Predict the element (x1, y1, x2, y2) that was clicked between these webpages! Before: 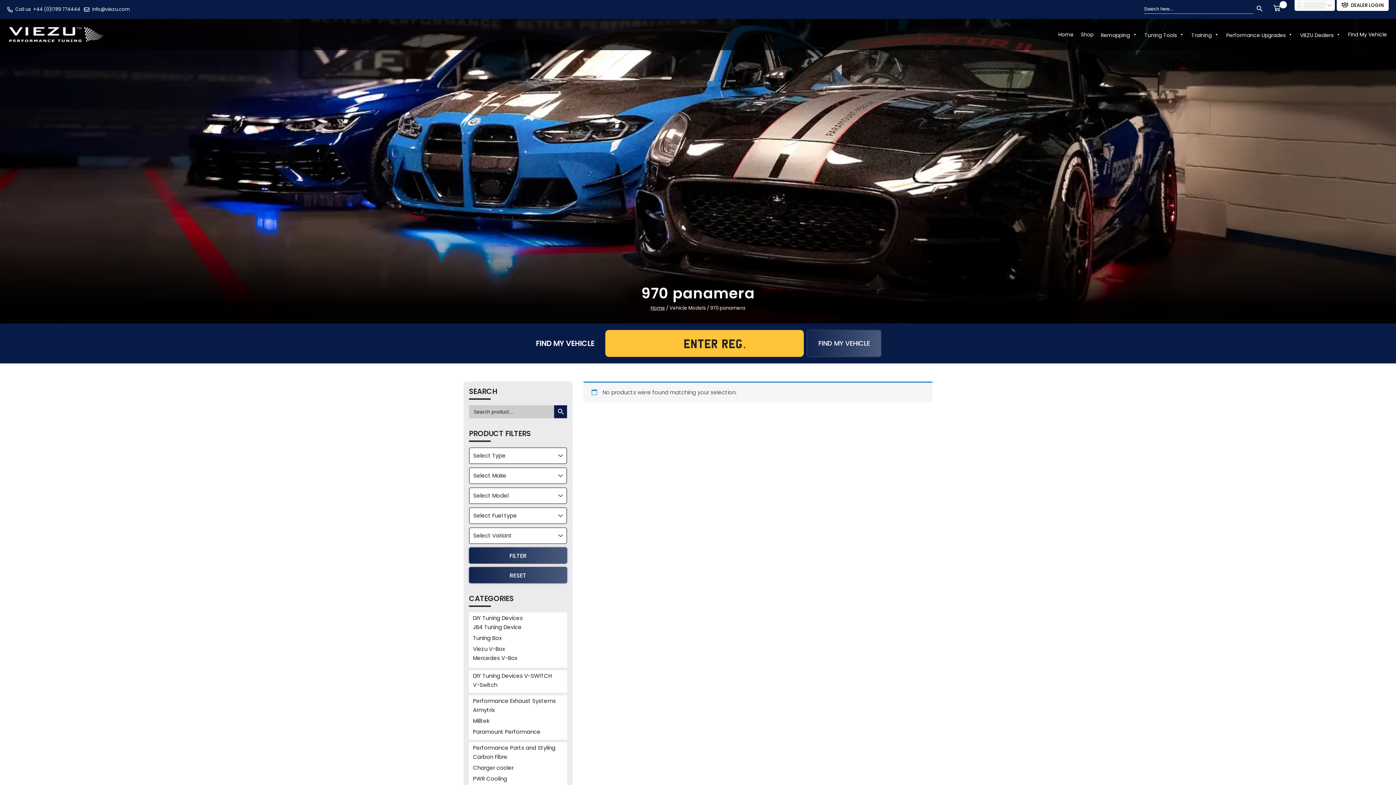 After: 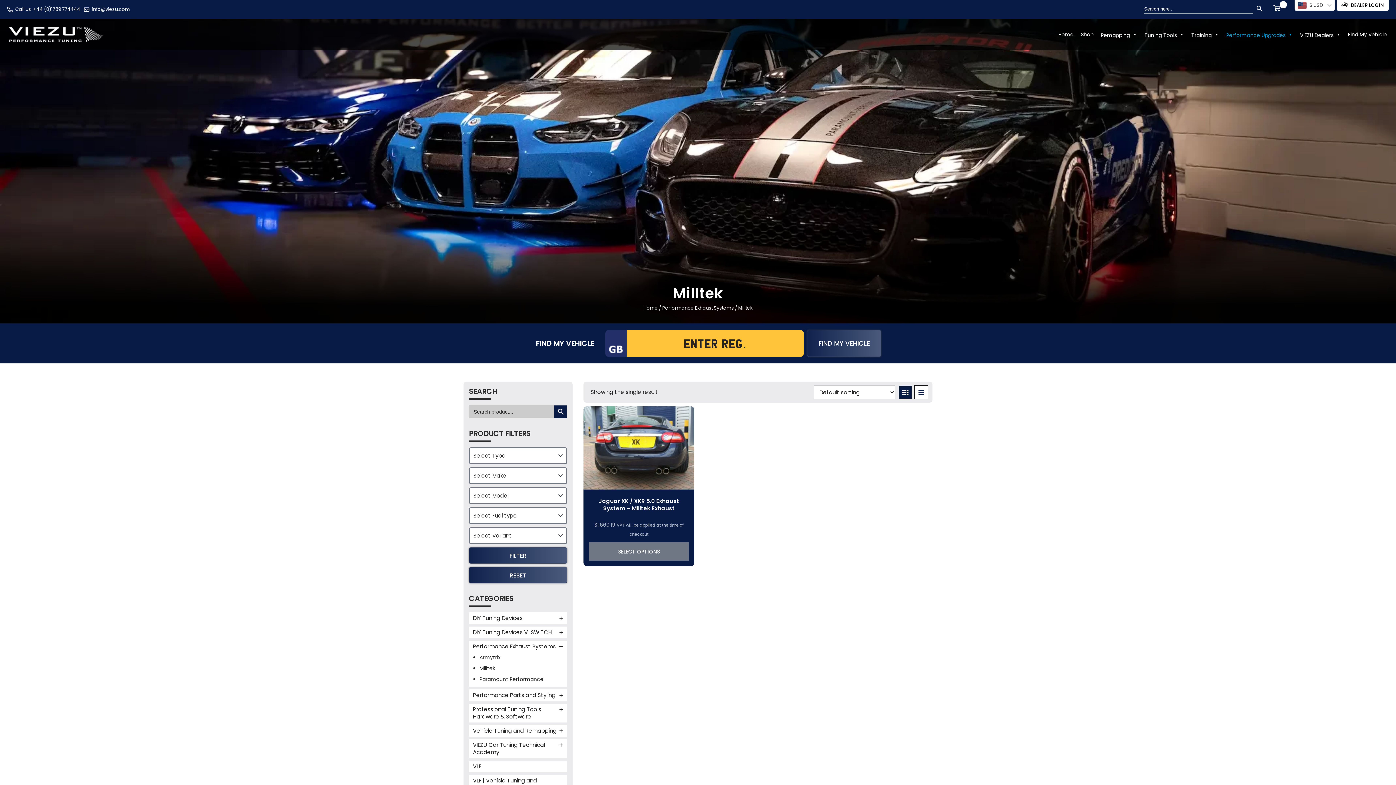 Action: bbox: (473, 717, 496, 725) label: Milltek